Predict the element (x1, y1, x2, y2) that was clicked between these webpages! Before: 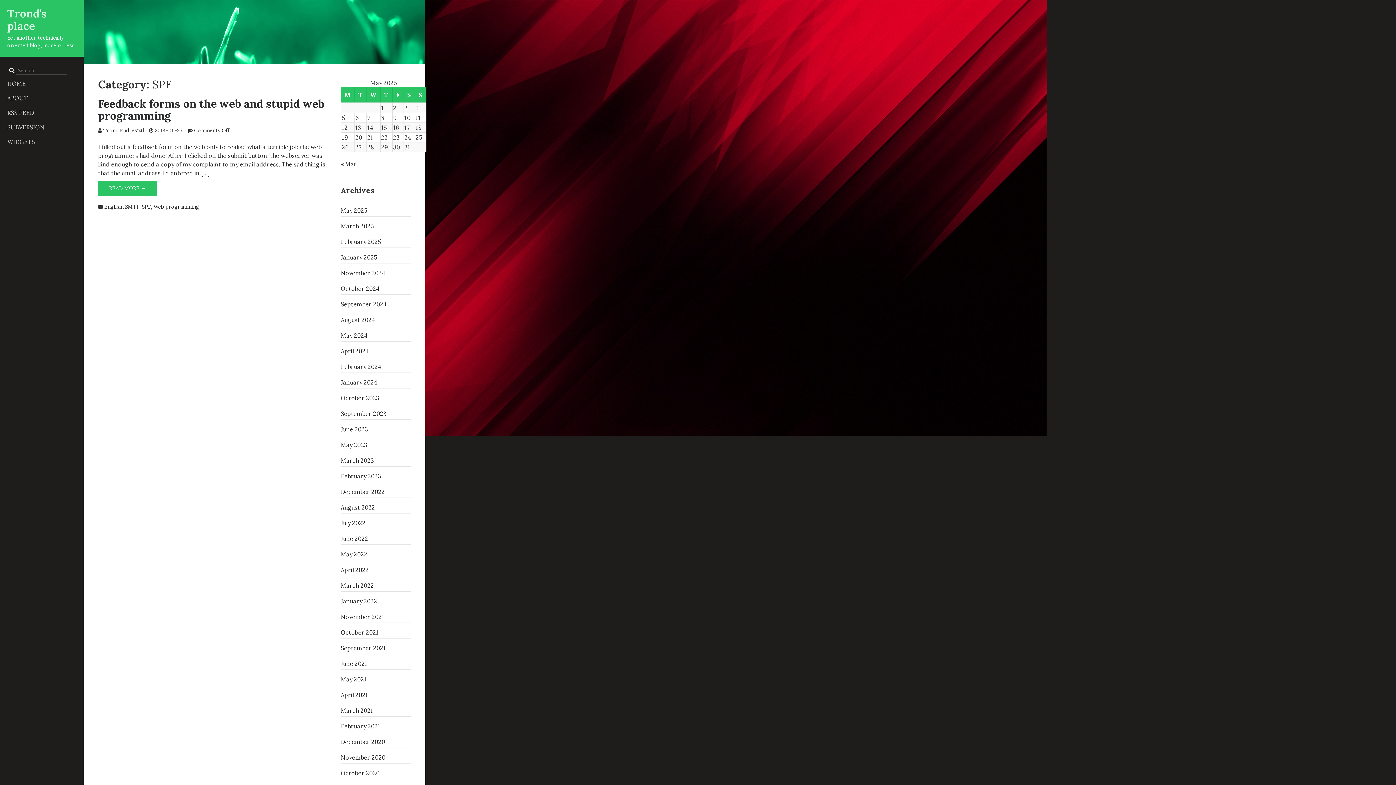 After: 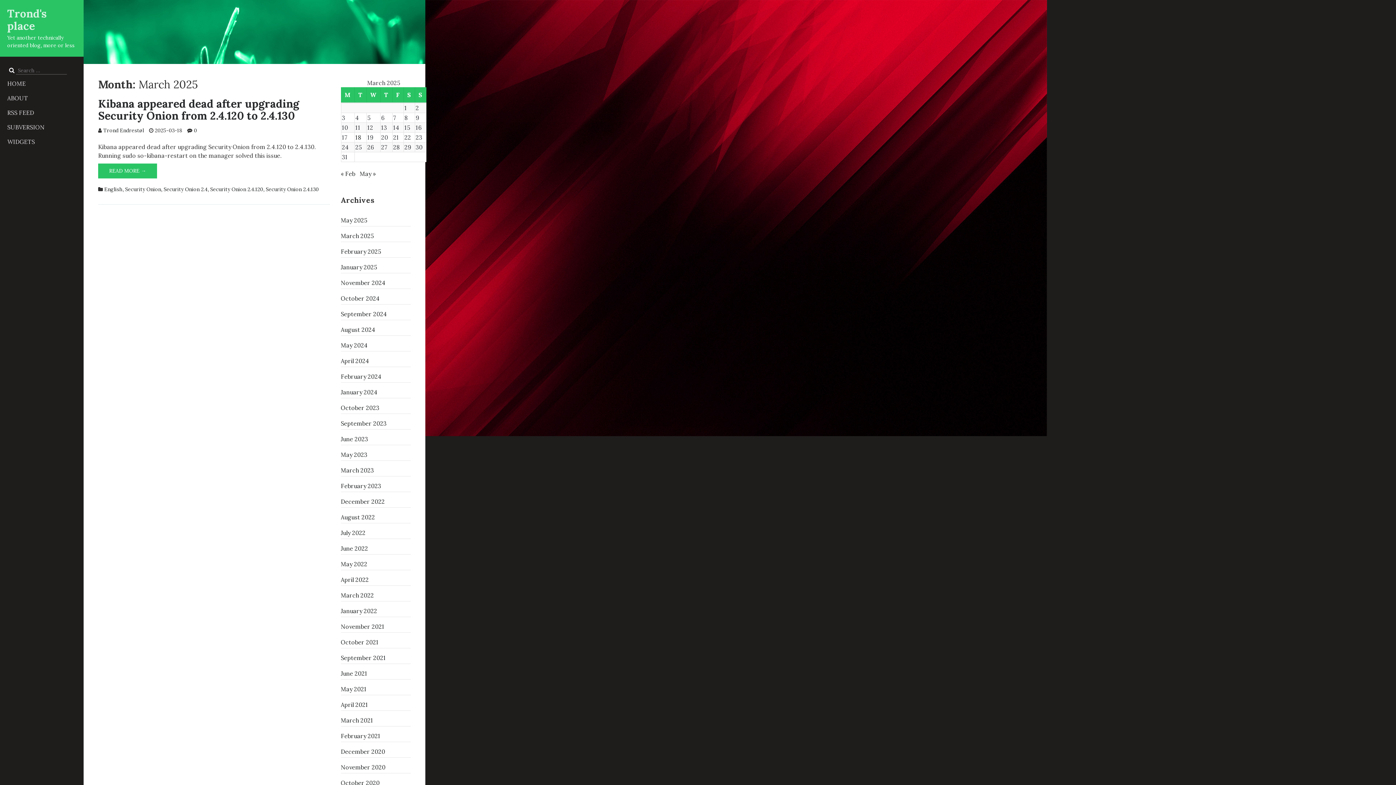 Action: label: « Mar bbox: (340, 160, 356, 167)